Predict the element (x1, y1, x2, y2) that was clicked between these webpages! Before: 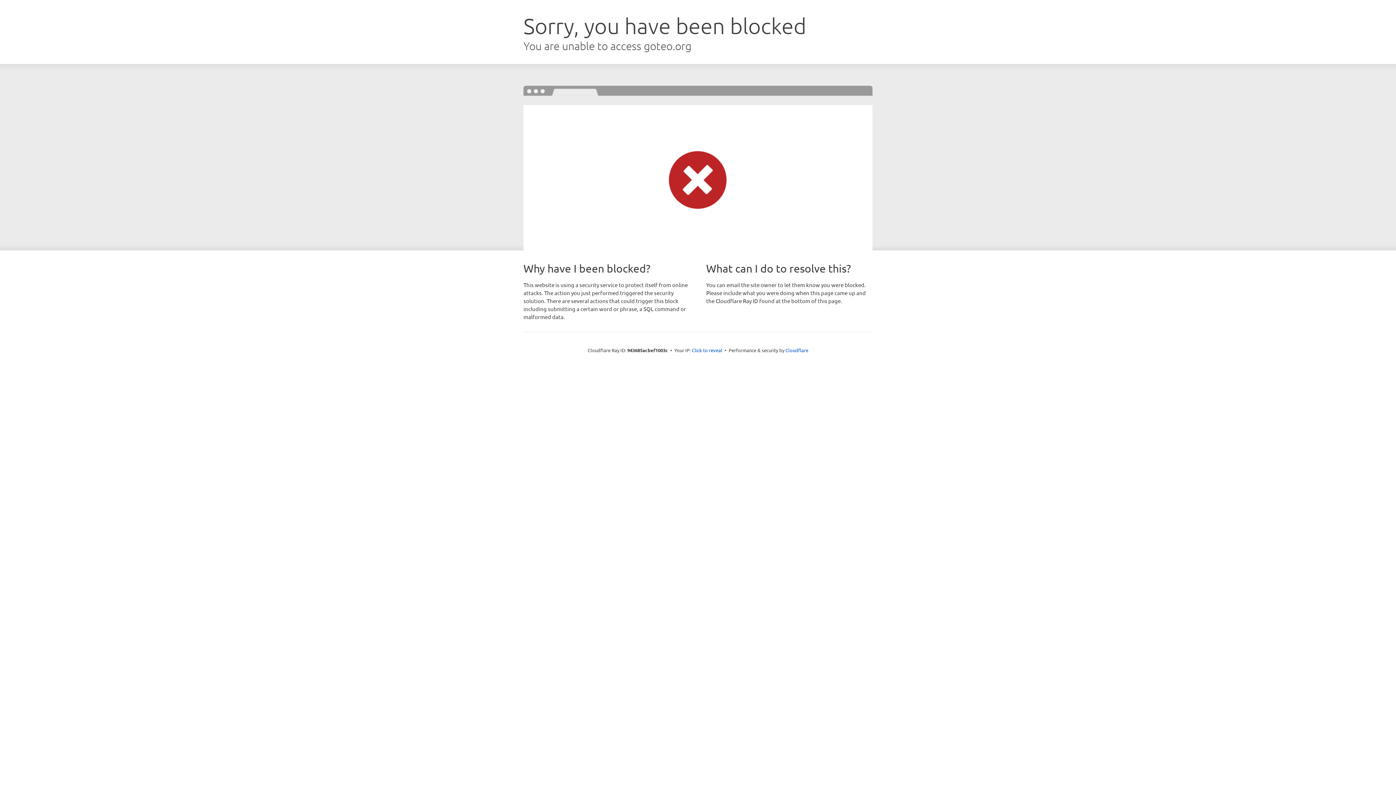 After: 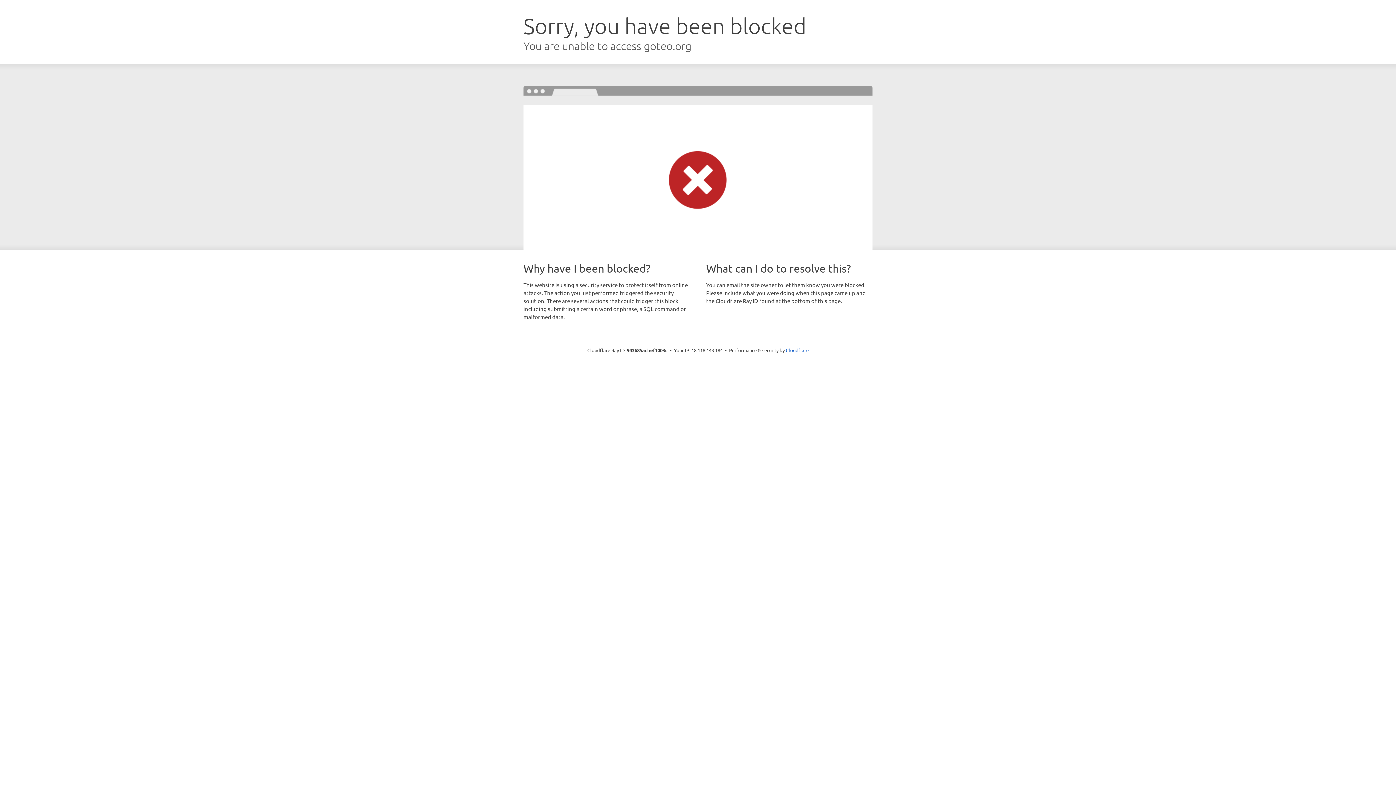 Action: bbox: (692, 346, 722, 353) label: Click to reveal